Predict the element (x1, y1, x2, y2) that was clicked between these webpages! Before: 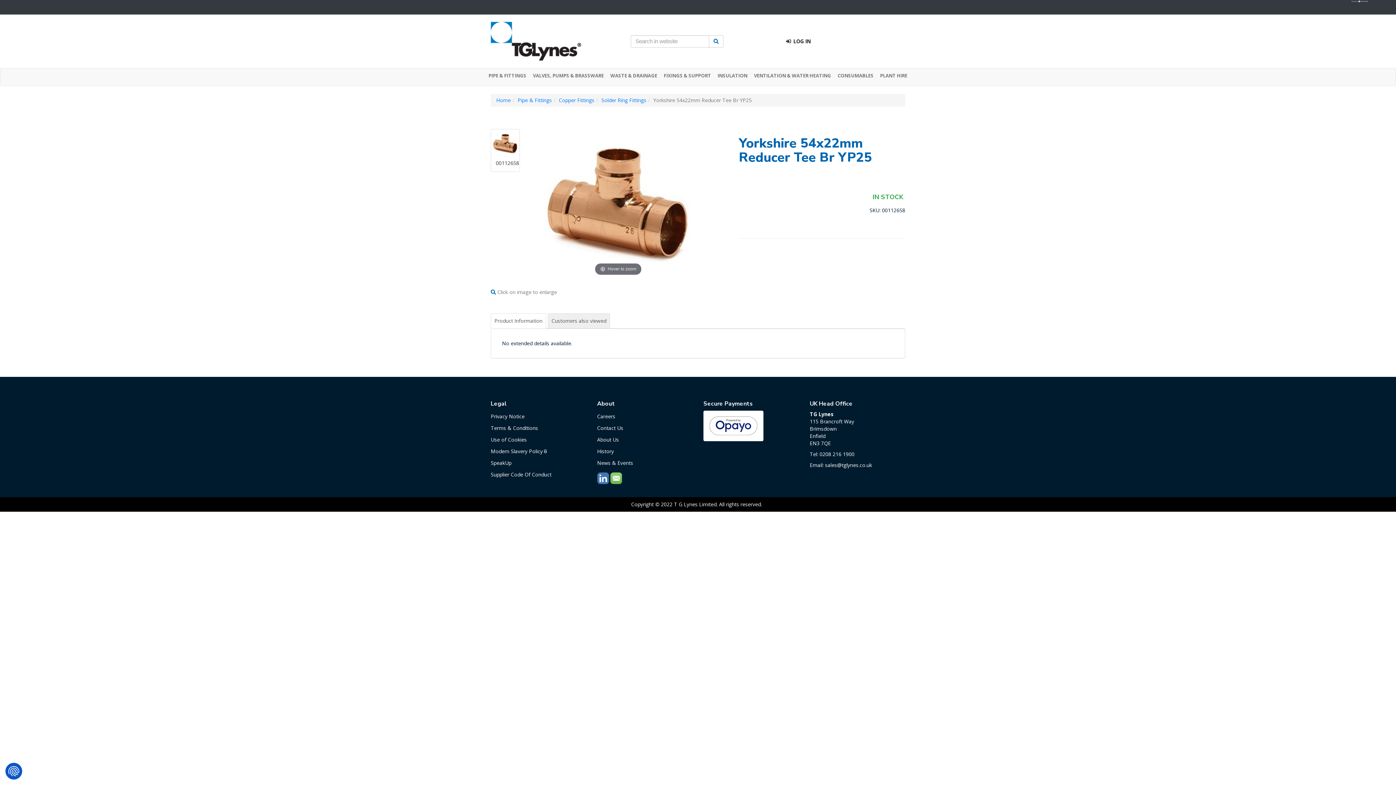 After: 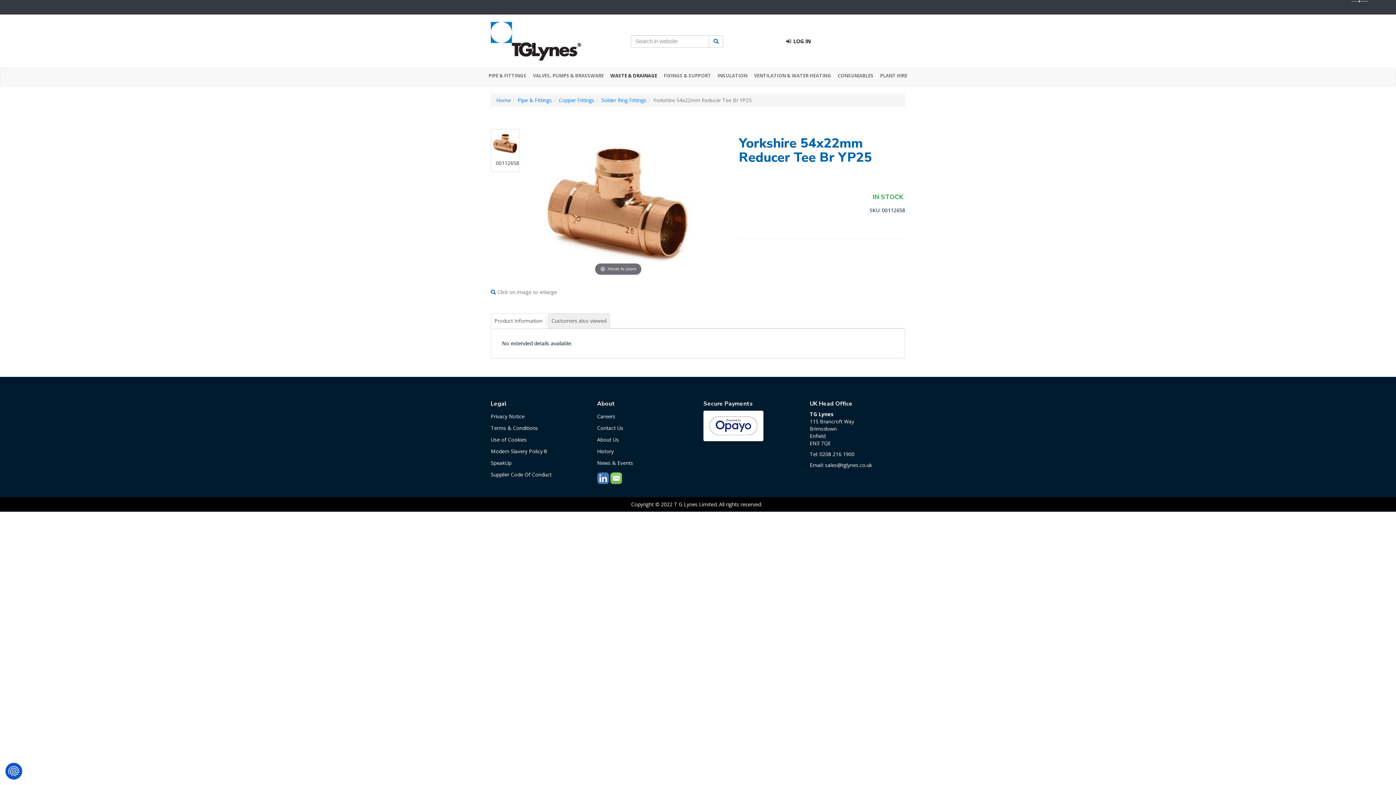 Action: label: WASTE & DRAINAGE bbox: (607, 68, 660, 82)